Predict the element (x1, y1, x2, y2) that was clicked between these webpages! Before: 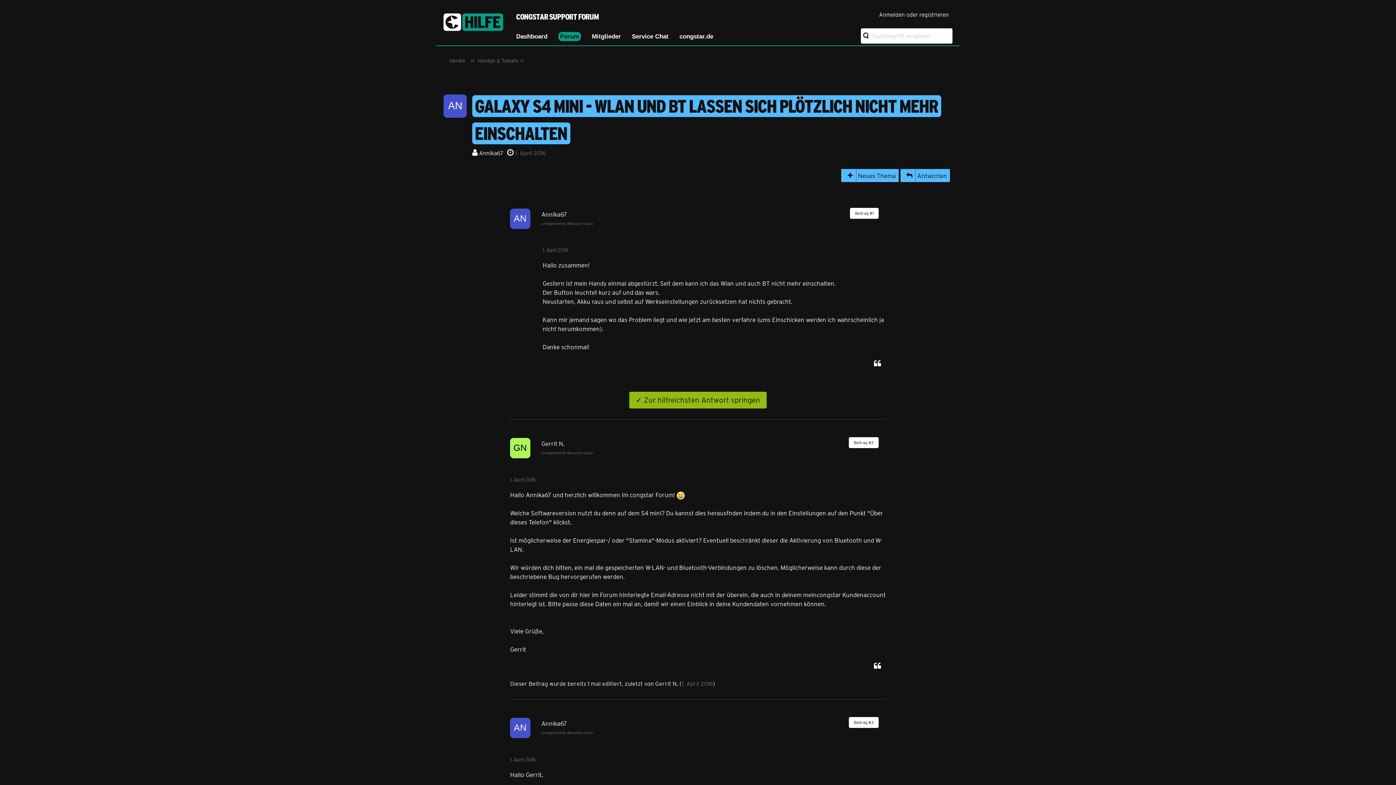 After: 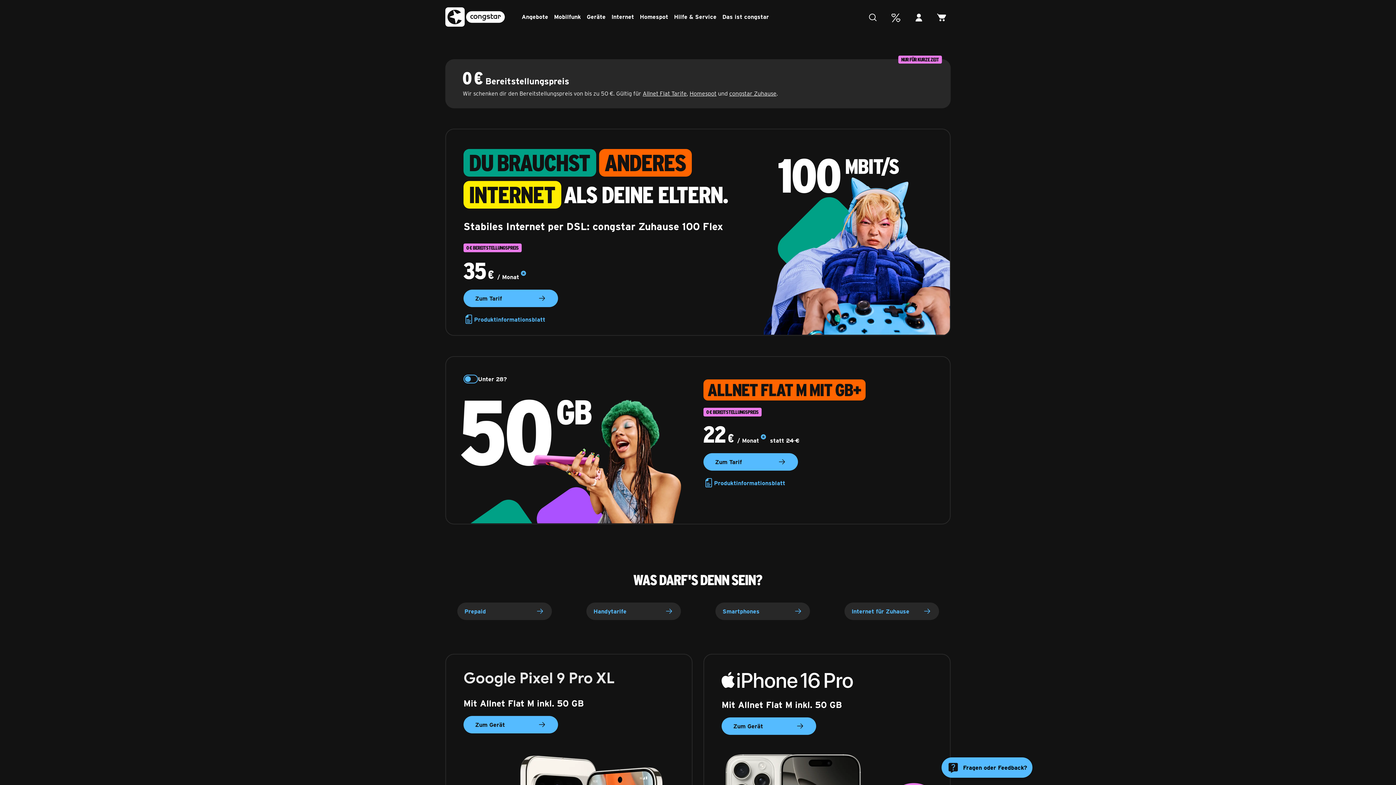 Action: label: congstar.de bbox: (674, 27, 718, 45)